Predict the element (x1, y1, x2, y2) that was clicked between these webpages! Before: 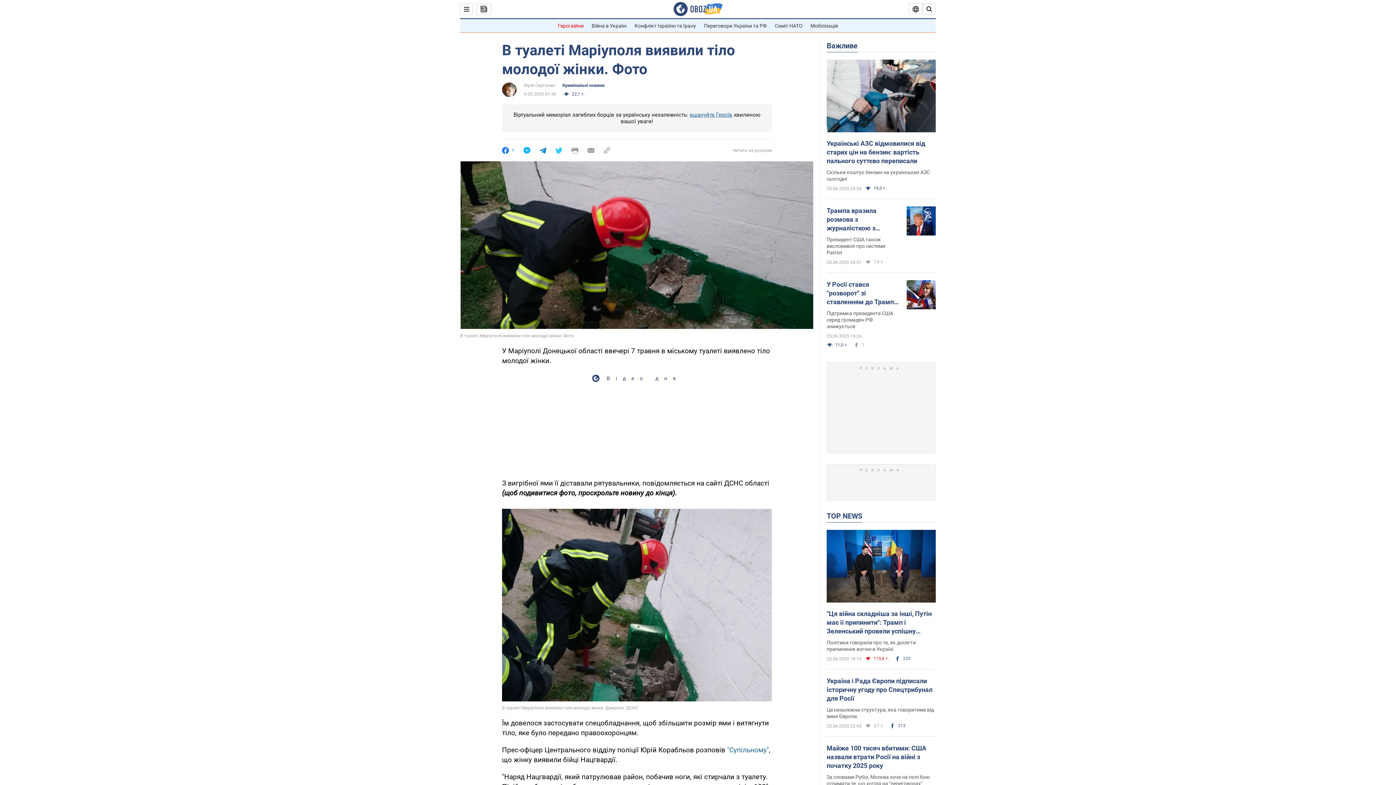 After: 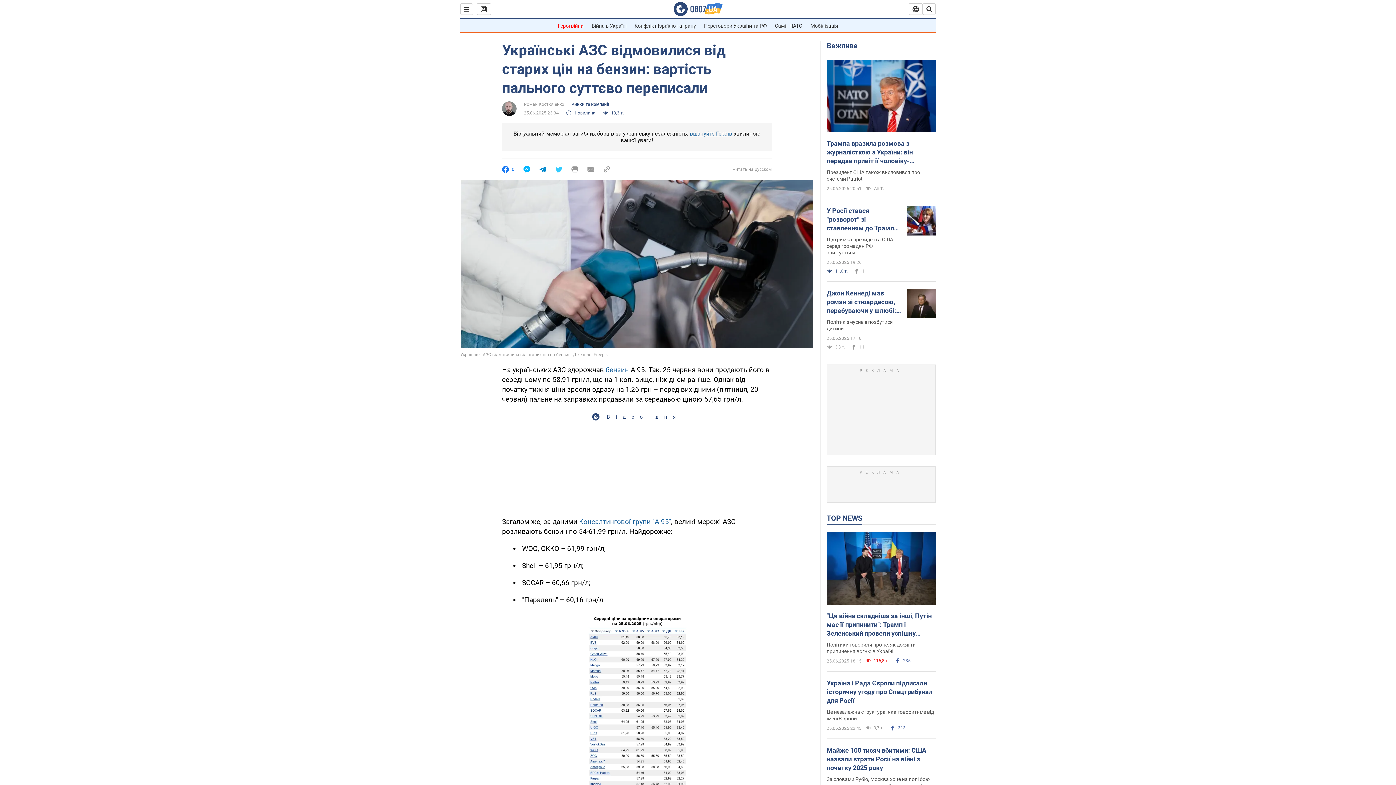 Action: label: Українські АЗС відмовилися від старих цін на бензин: вартість пального суттєво переписали bbox: (826, 139, 936, 165)